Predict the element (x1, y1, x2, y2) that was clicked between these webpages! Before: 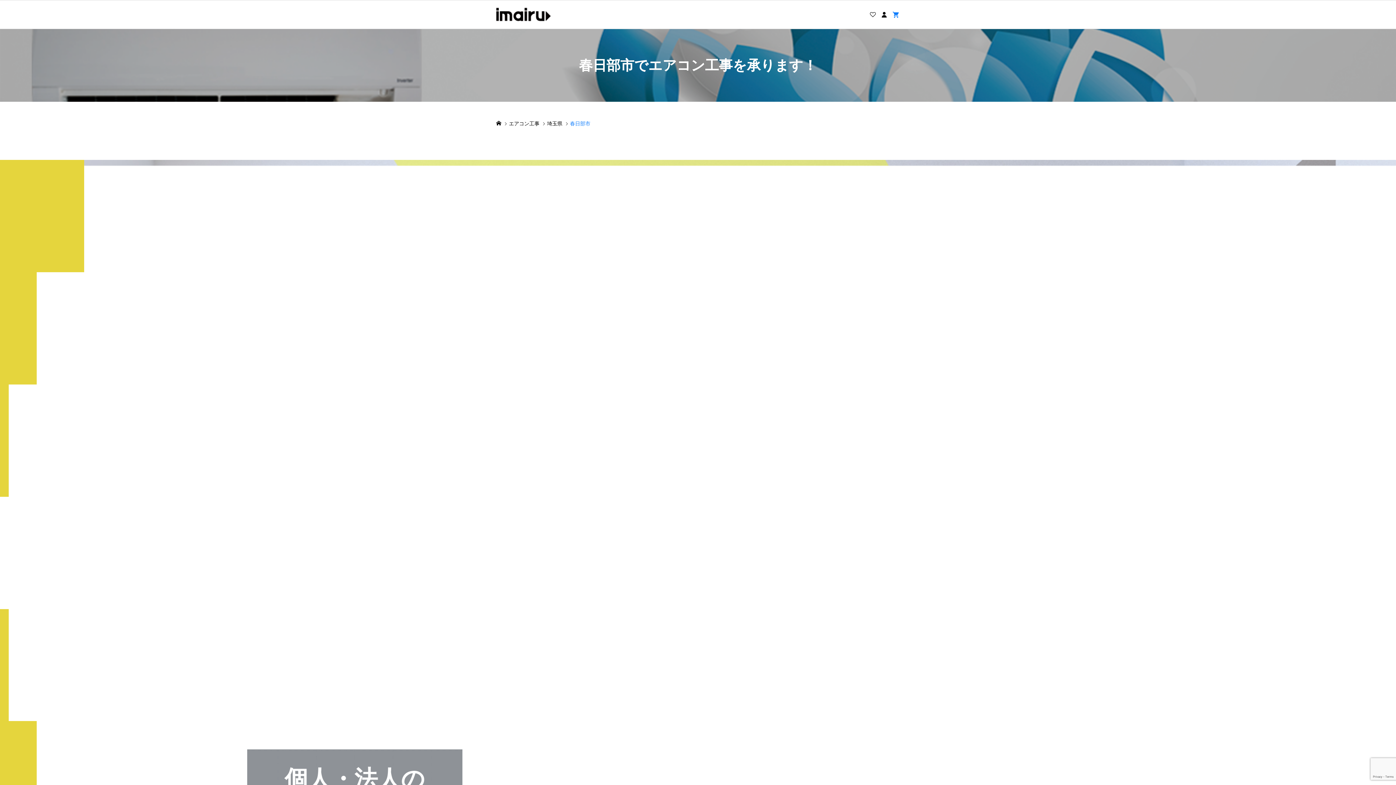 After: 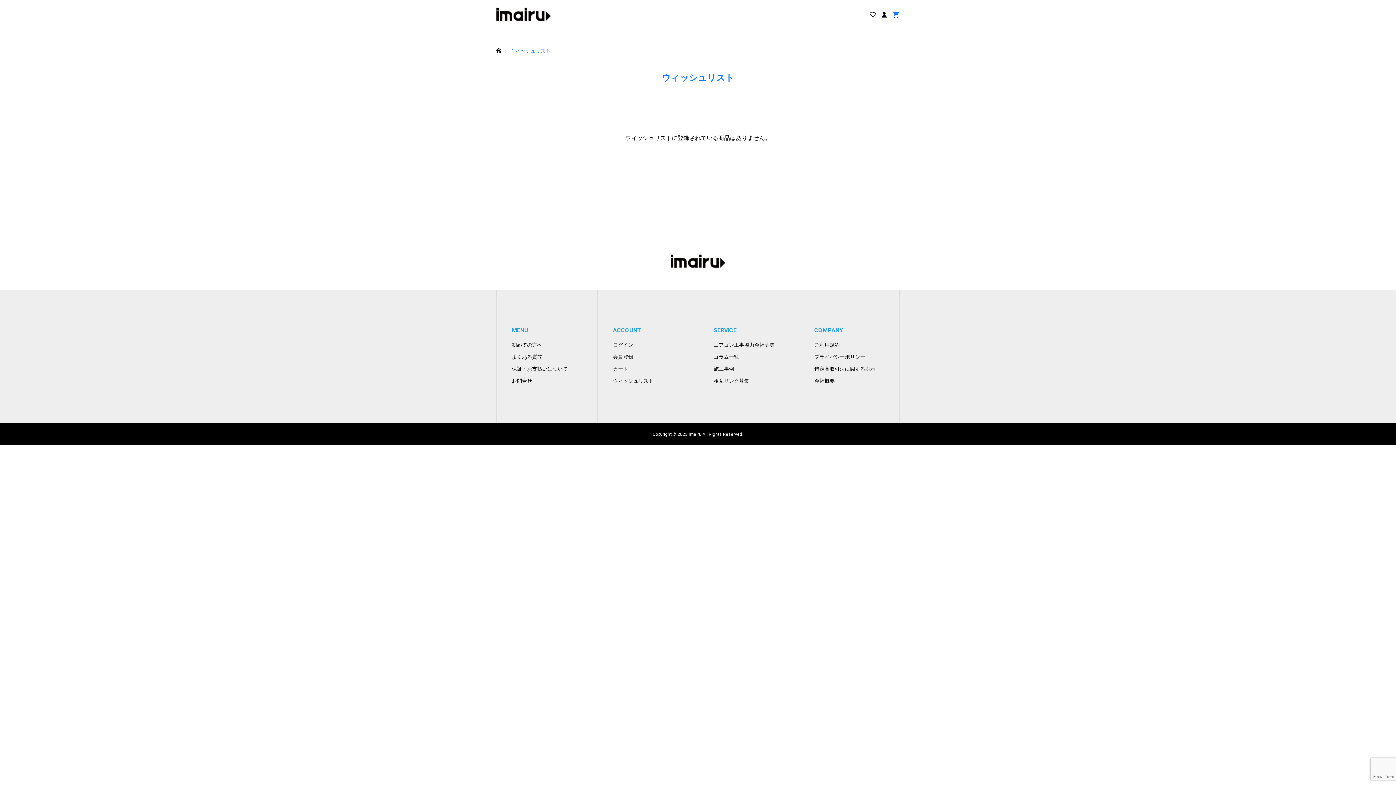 Action: bbox: (867, 0, 878, 29)